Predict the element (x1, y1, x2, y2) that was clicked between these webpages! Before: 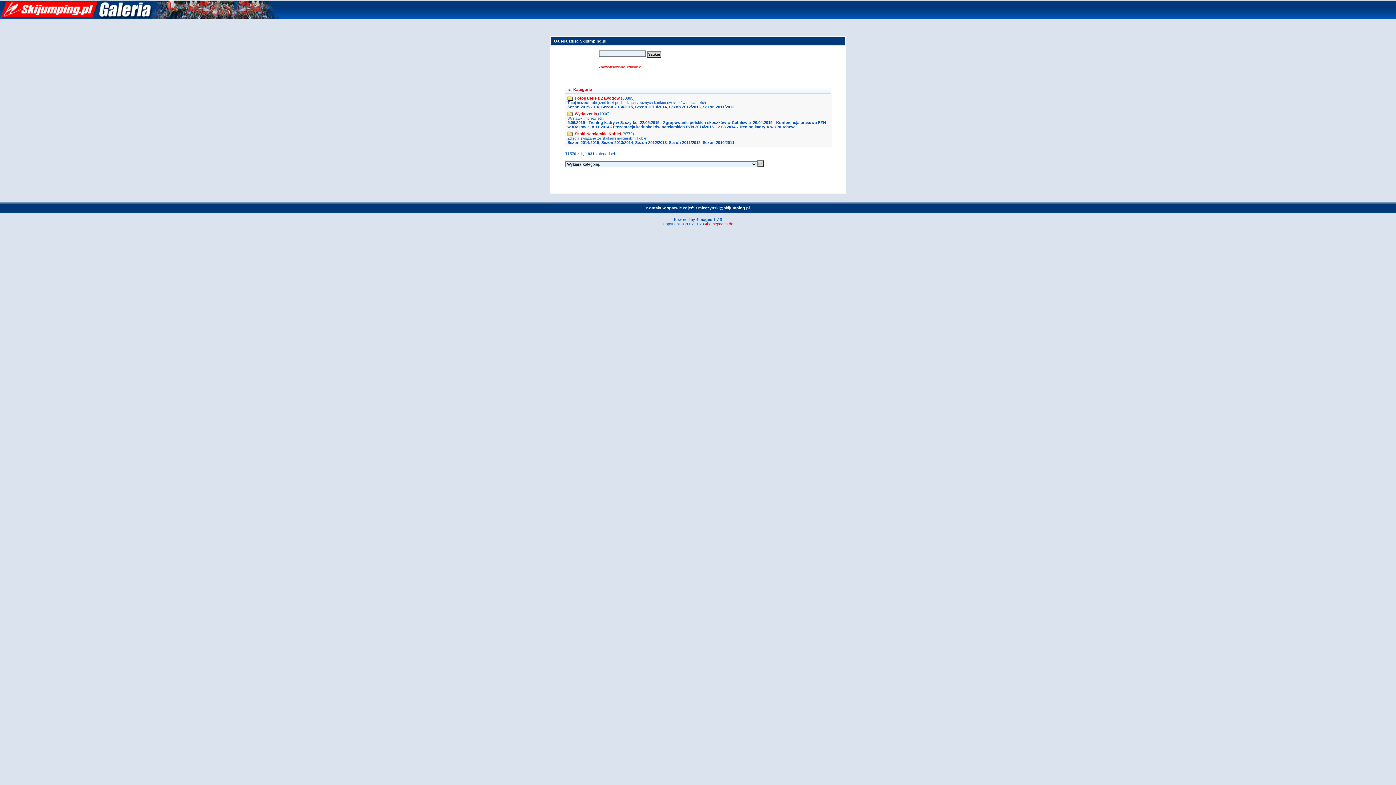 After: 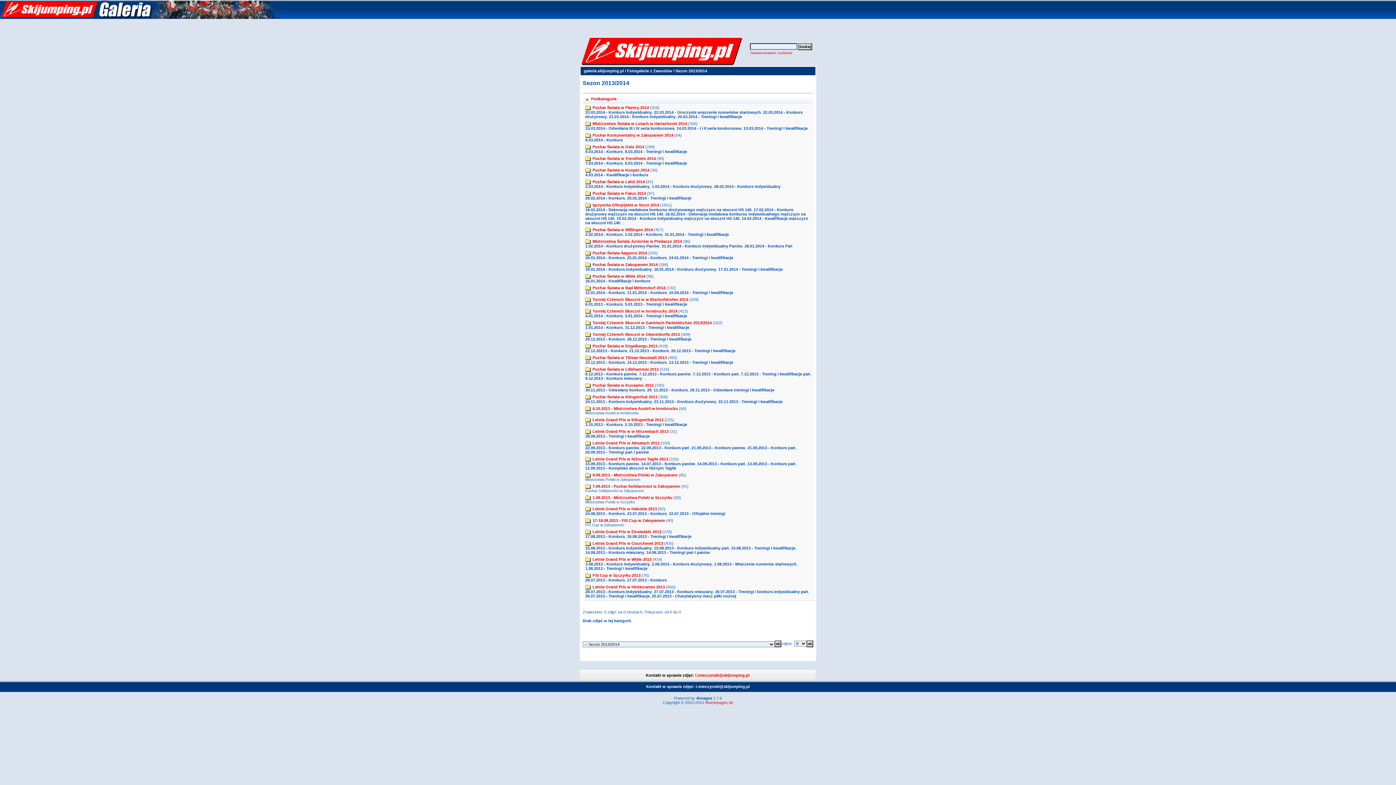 Action: bbox: (635, 104, 666, 109) label: Sezon 2013/2014